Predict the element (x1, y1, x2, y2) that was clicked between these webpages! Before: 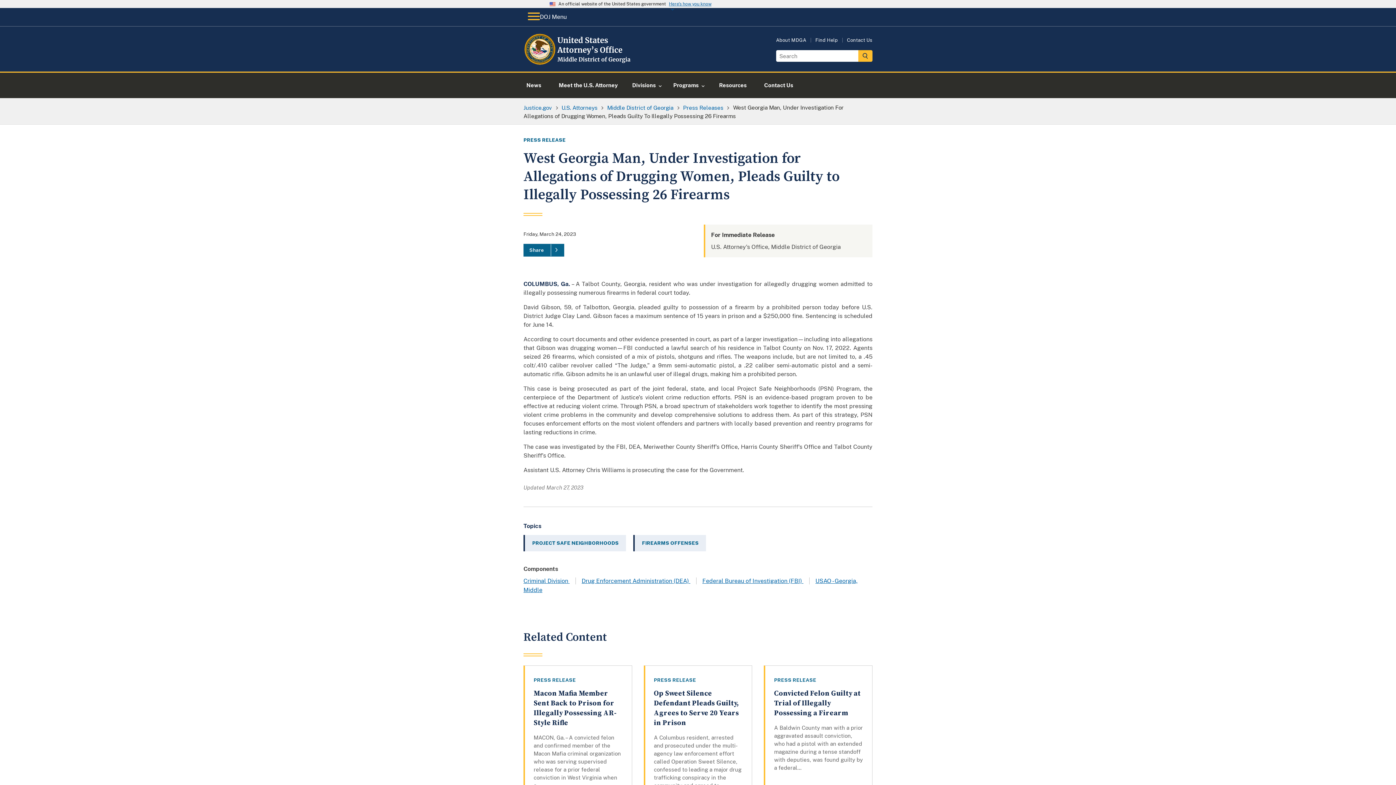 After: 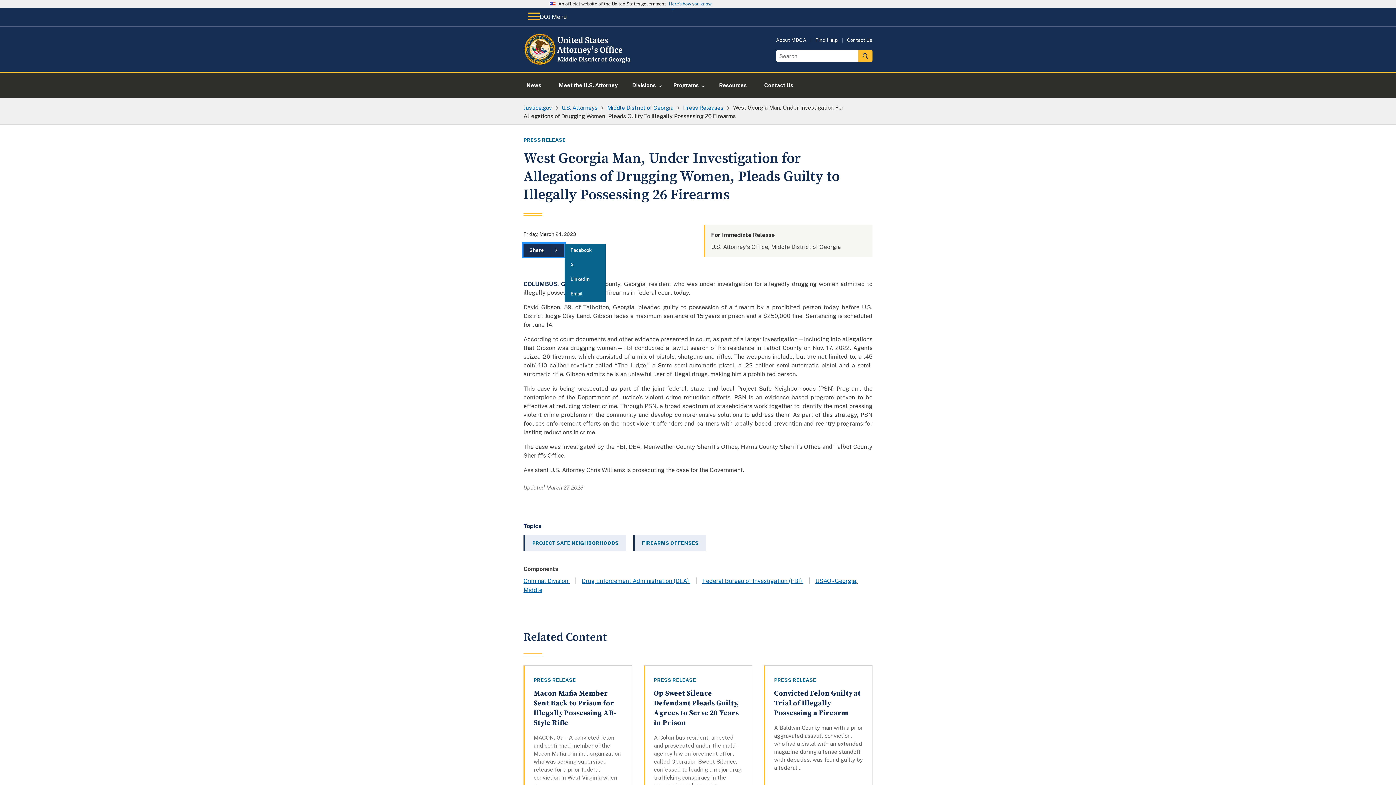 Action: bbox: (523, 243, 564, 256) label: Share